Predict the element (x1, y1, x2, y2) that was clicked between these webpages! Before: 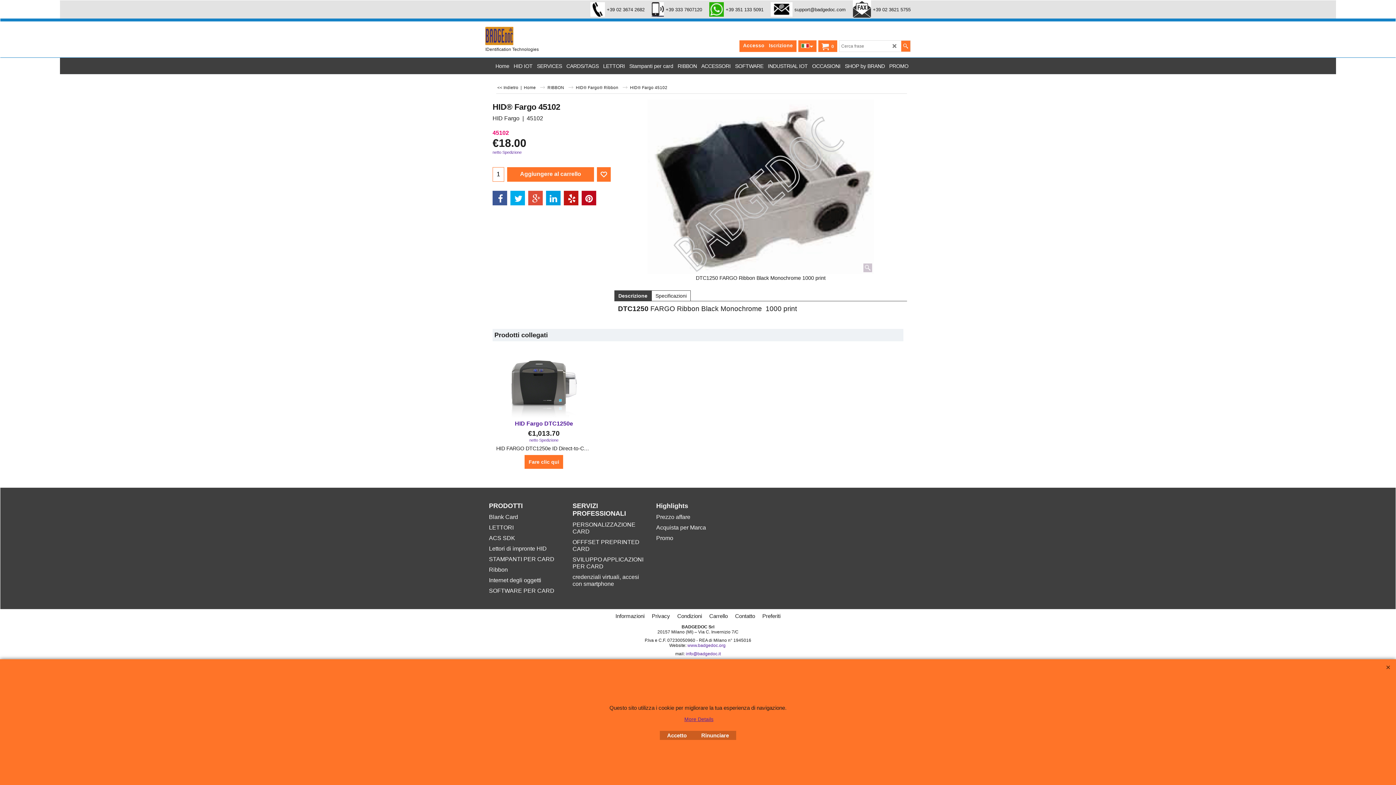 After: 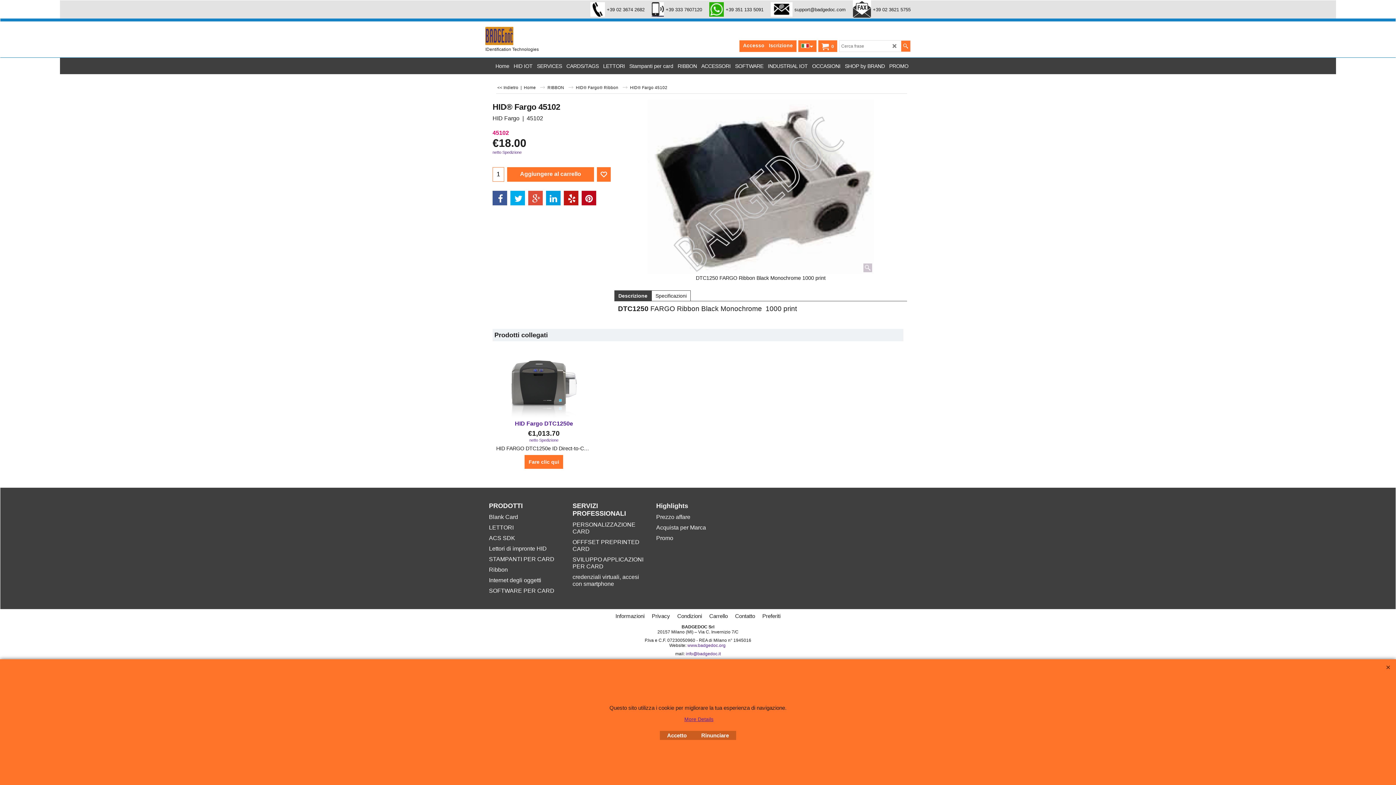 Action: bbox: (705, 0, 767, 18) label: +39 351 133 5091